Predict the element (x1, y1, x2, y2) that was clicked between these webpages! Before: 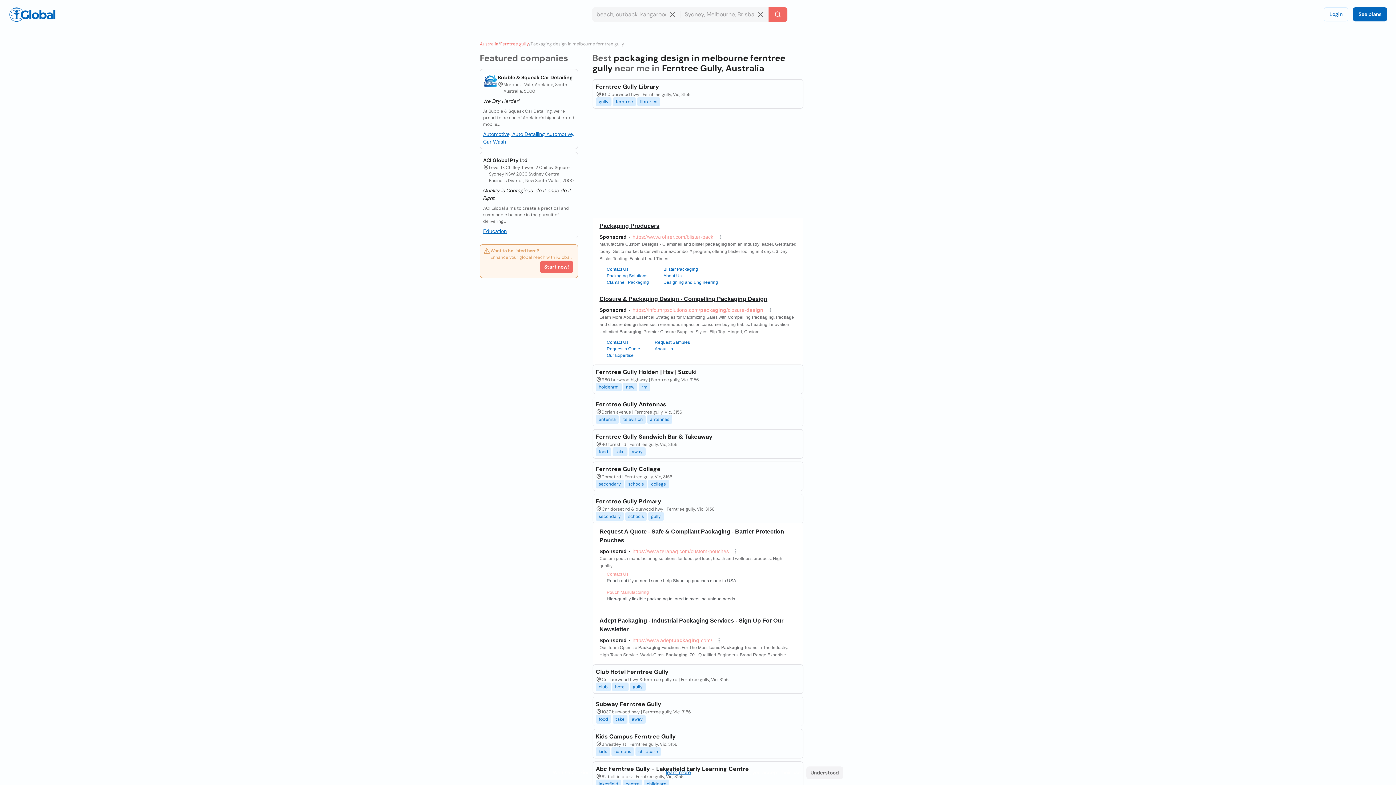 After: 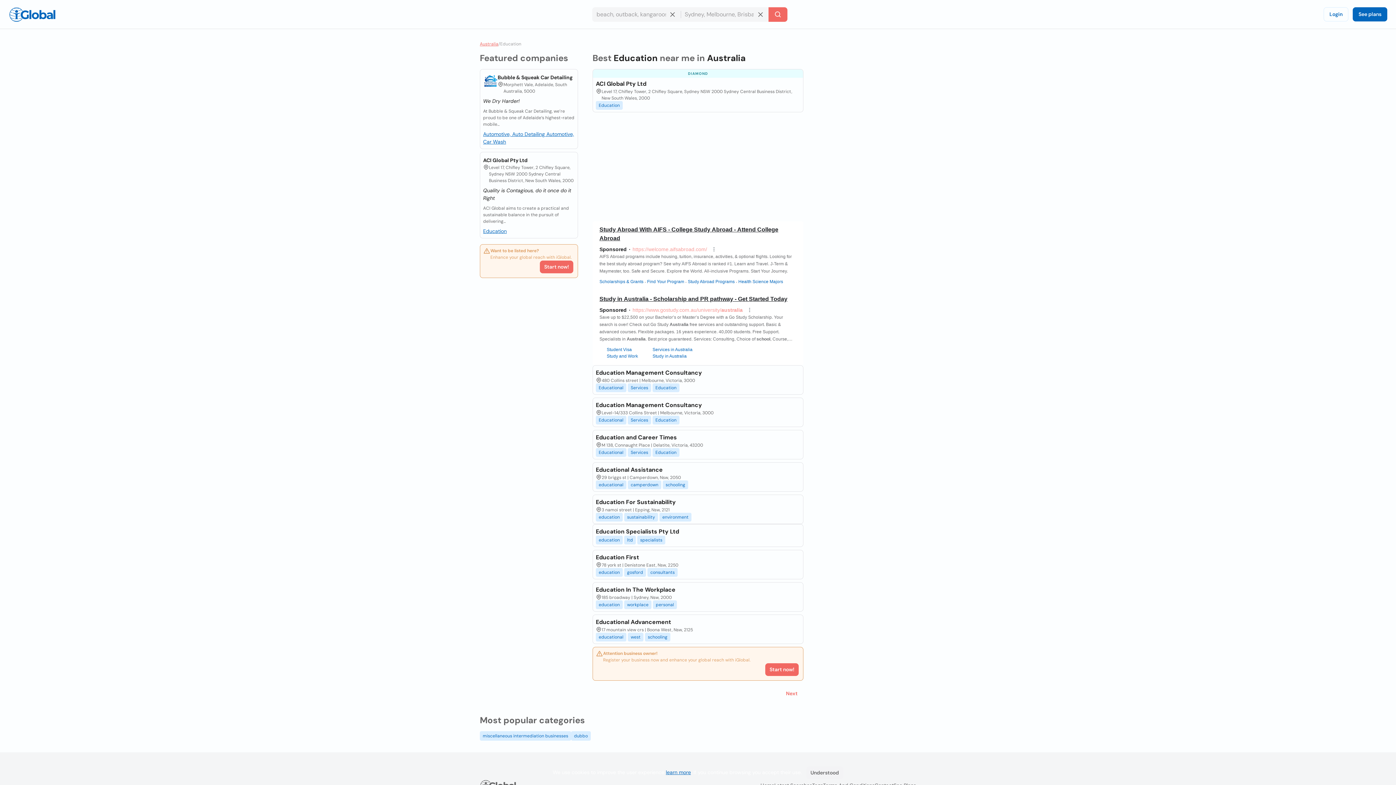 Action: label: Education bbox: (483, 228, 506, 234)